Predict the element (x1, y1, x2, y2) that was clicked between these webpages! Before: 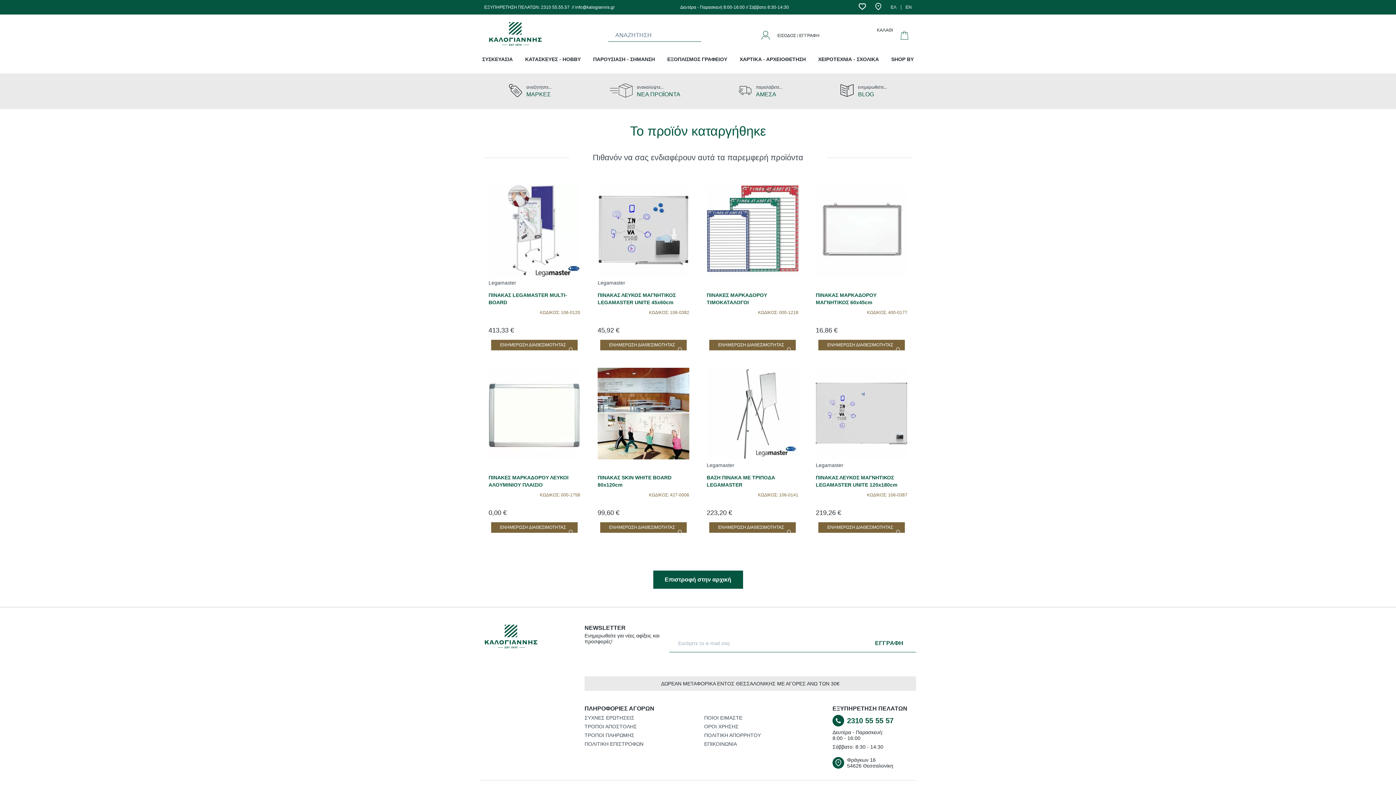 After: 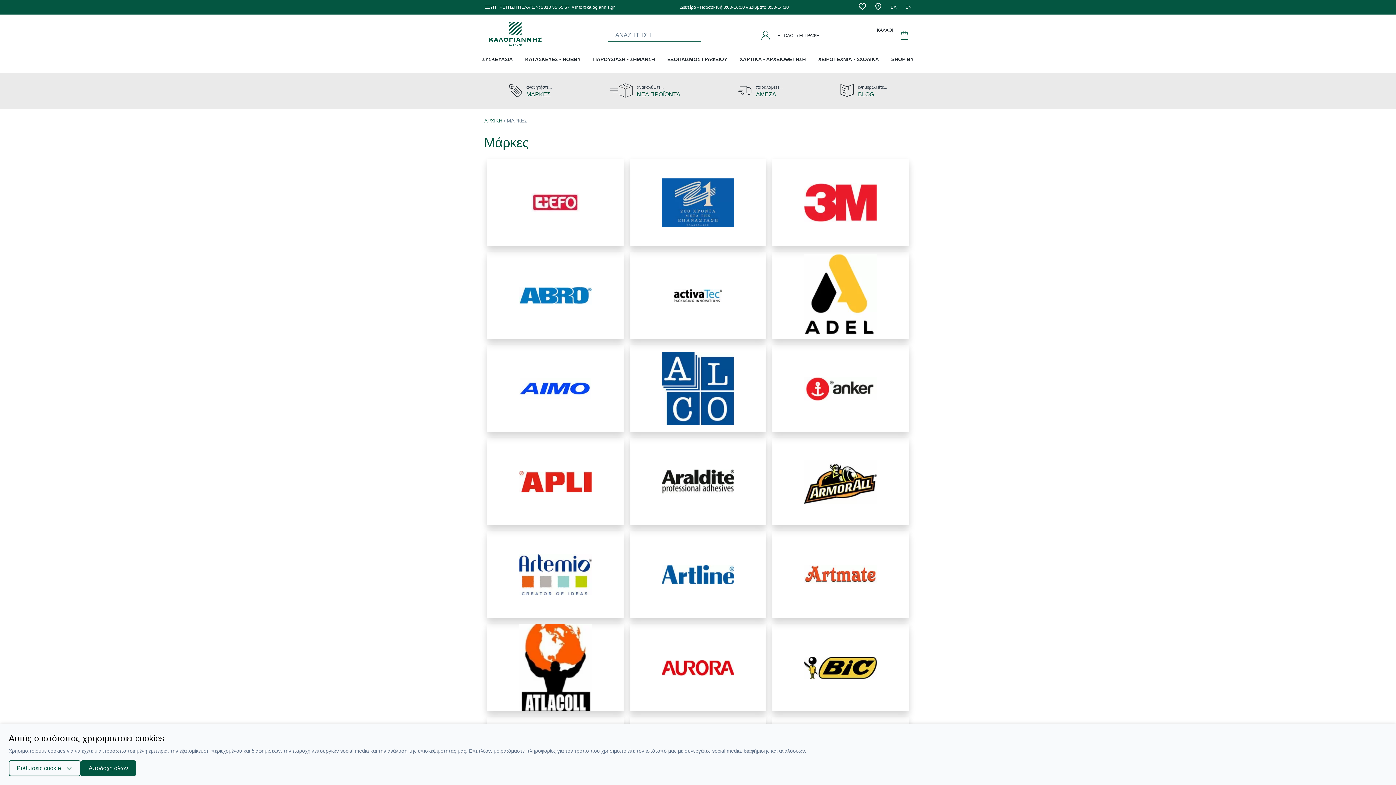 Action: bbox: (526, 91, 550, 97) label: ΜΑΡΚΕΣ